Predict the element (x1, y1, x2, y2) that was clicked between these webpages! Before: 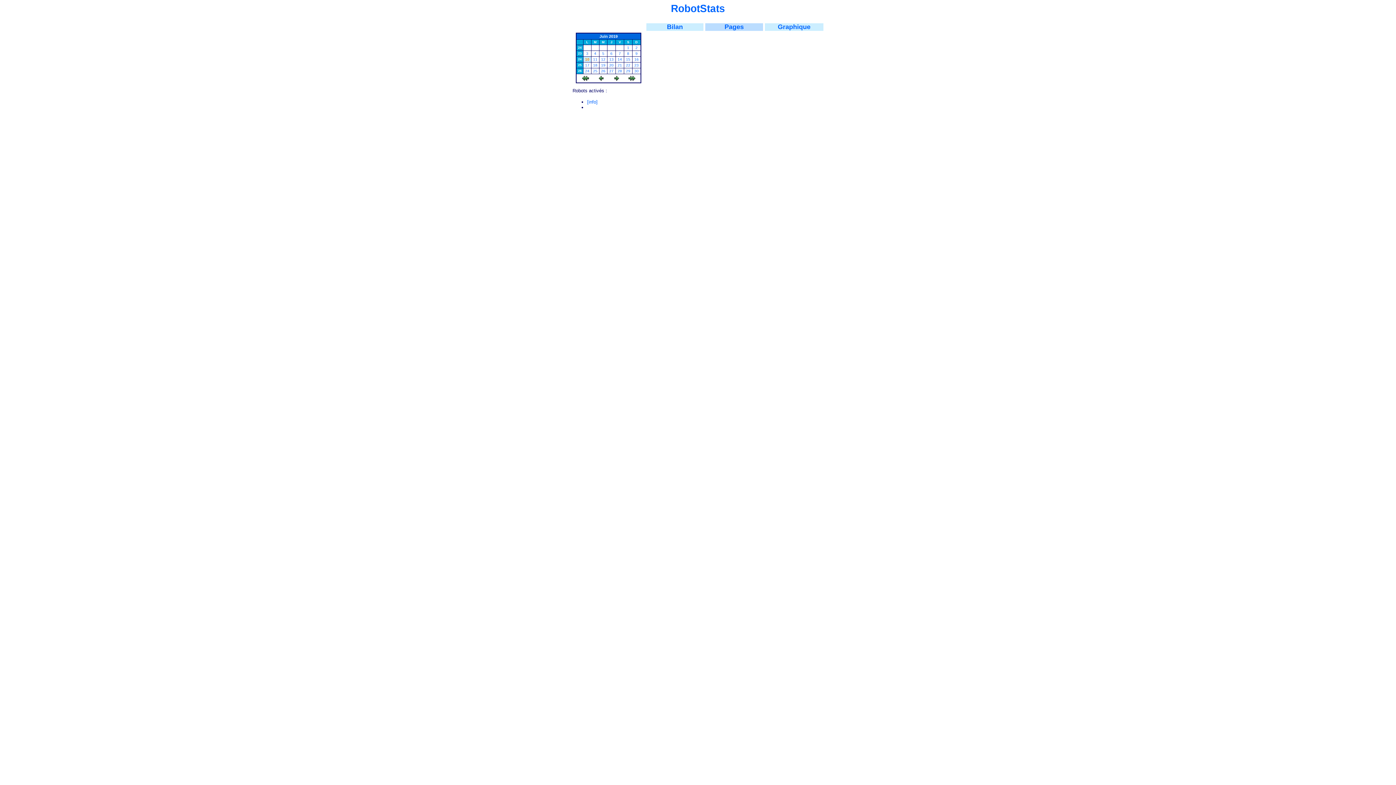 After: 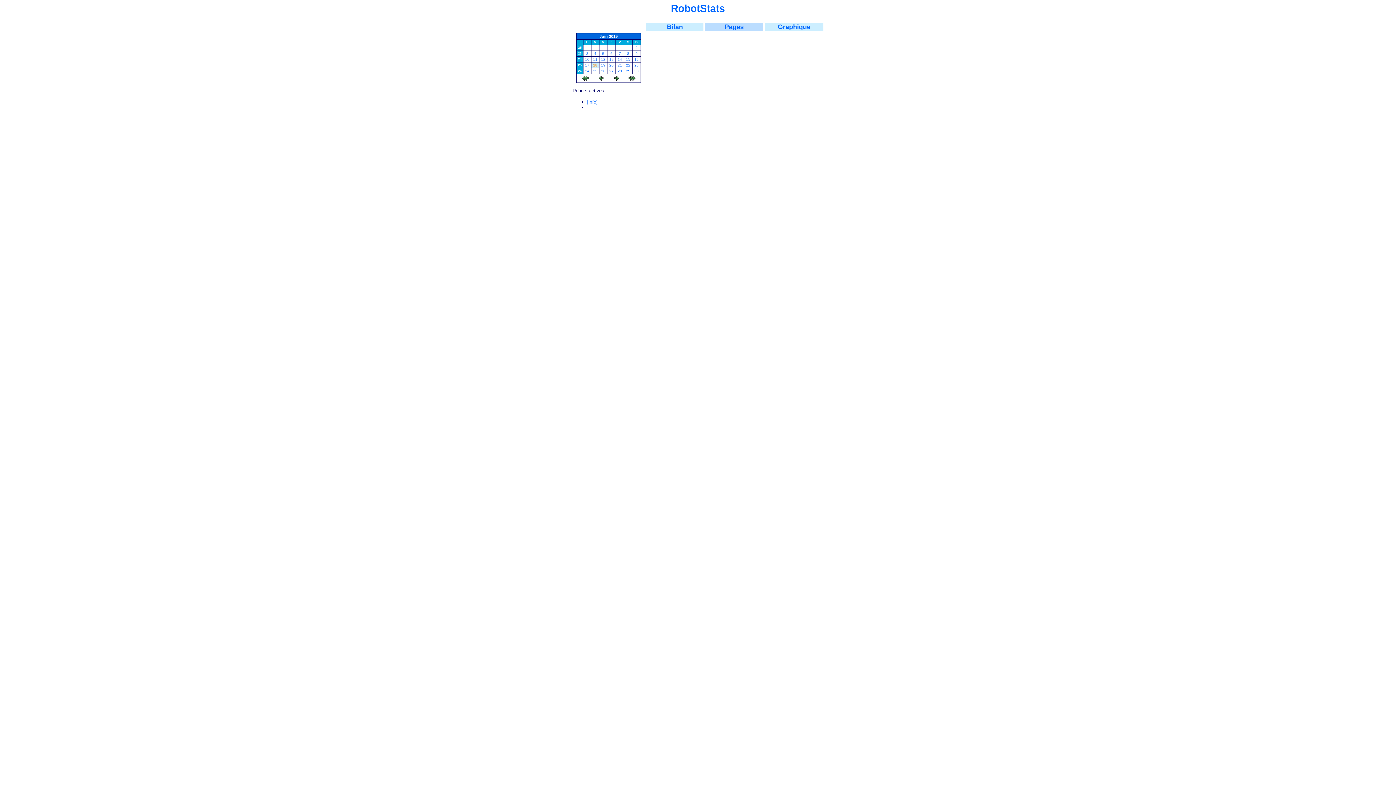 Action: label: 18 bbox: (593, 63, 597, 67)